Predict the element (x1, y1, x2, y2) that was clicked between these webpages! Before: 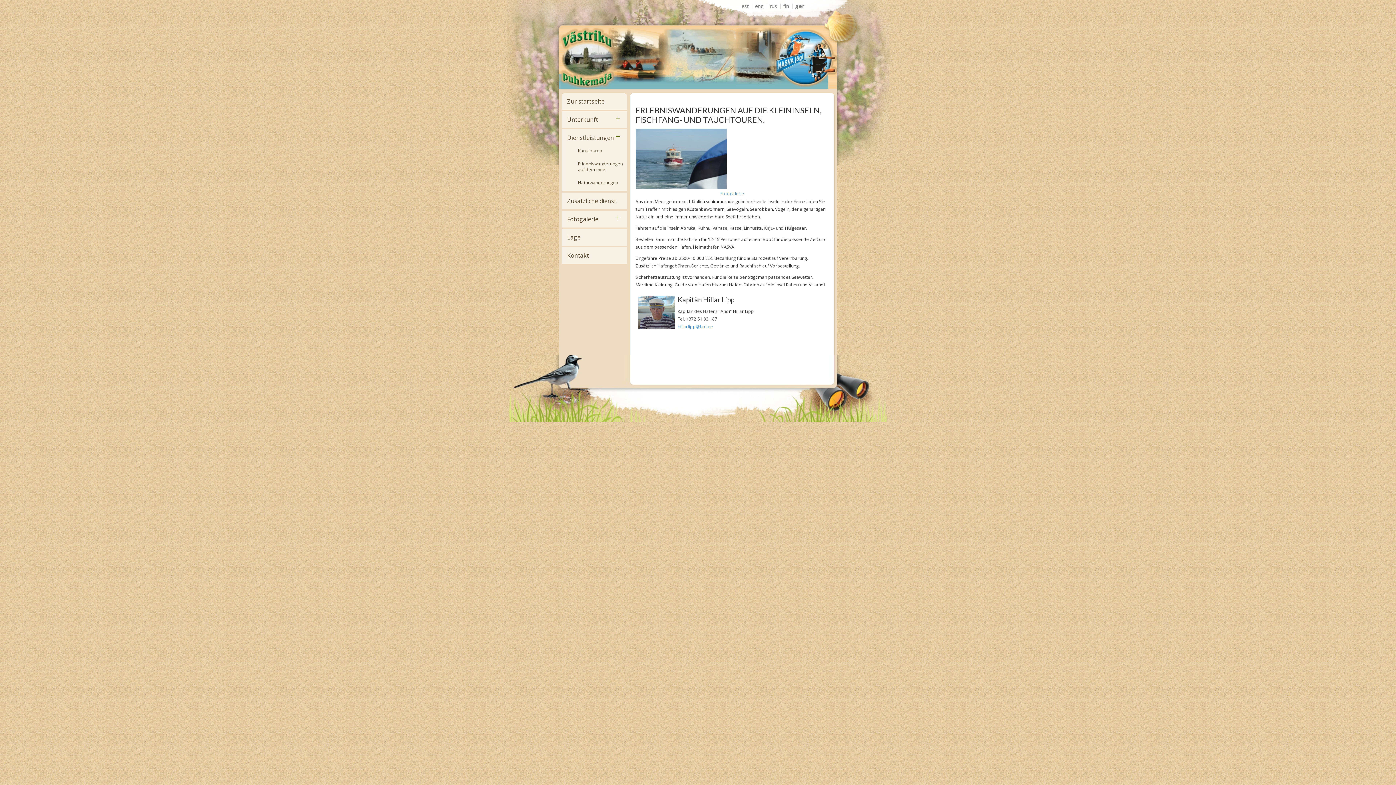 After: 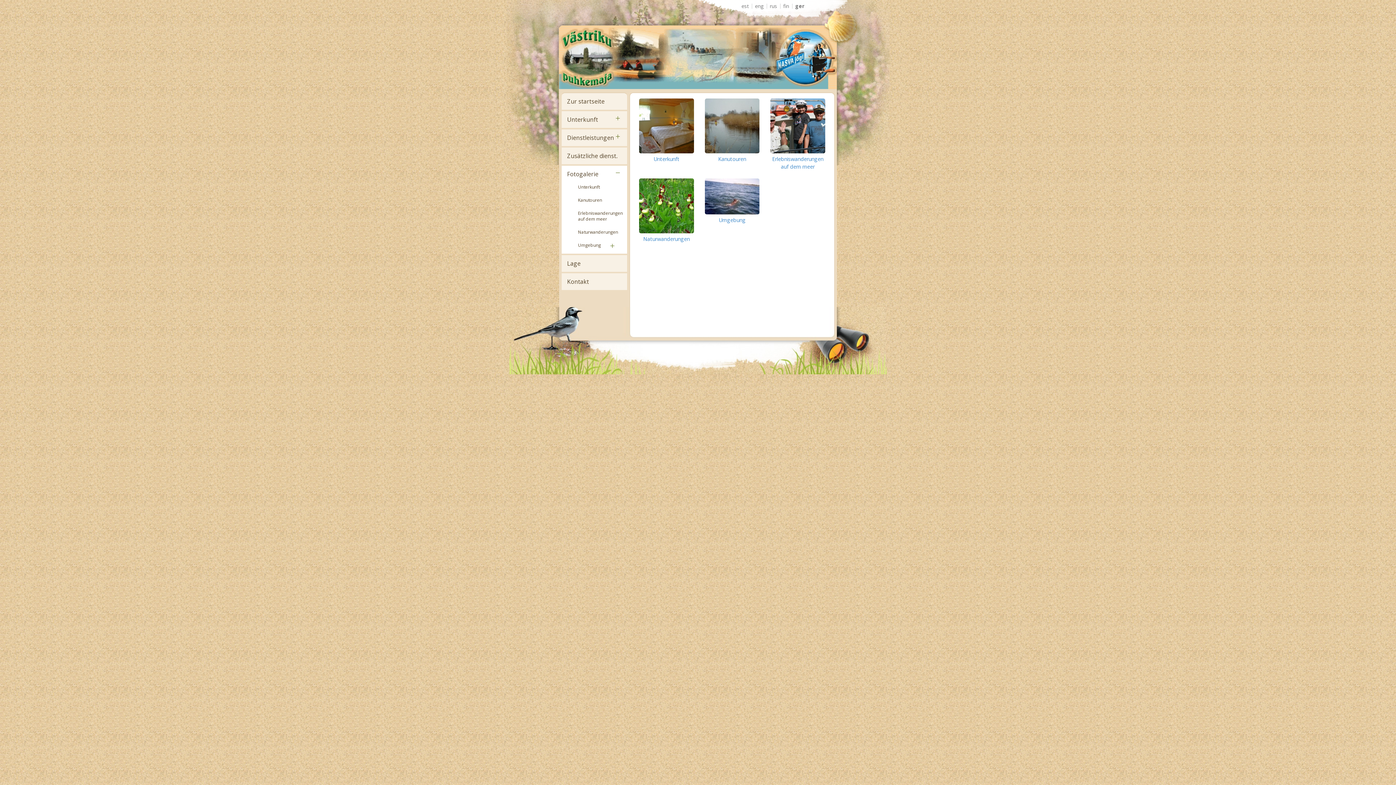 Action: label: Fotogalerie bbox: (720, 190, 744, 196)